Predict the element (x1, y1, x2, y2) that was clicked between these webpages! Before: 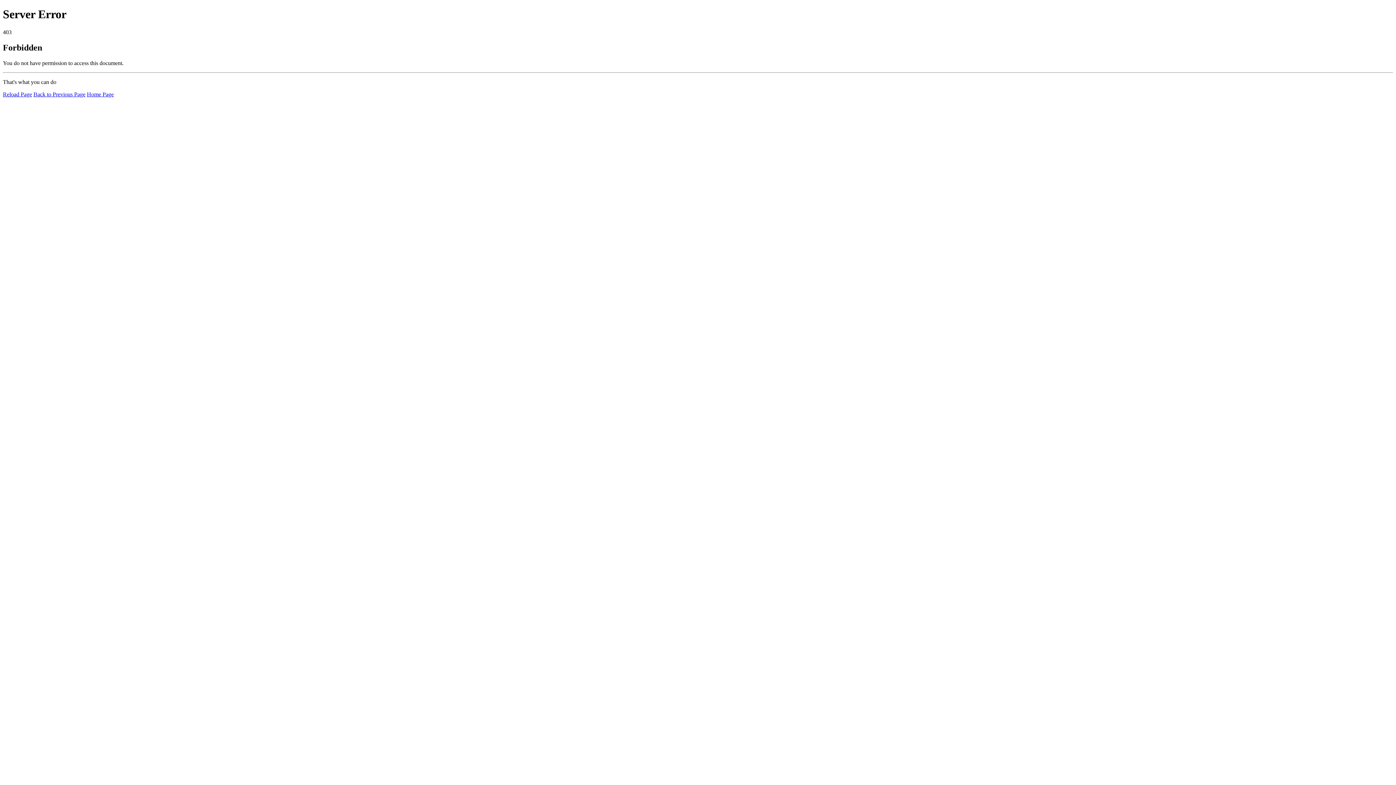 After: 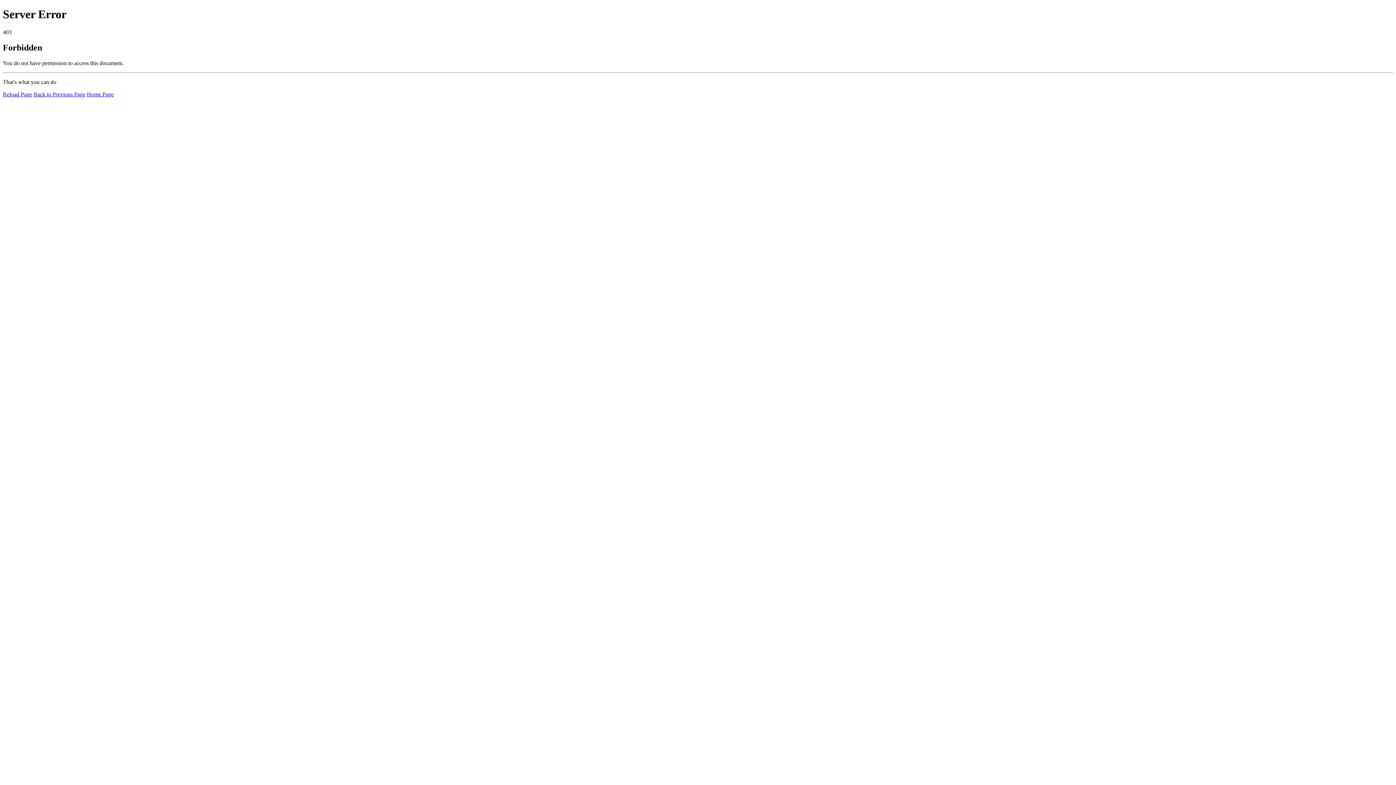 Action: bbox: (2, 91, 32, 97) label: Reload Page